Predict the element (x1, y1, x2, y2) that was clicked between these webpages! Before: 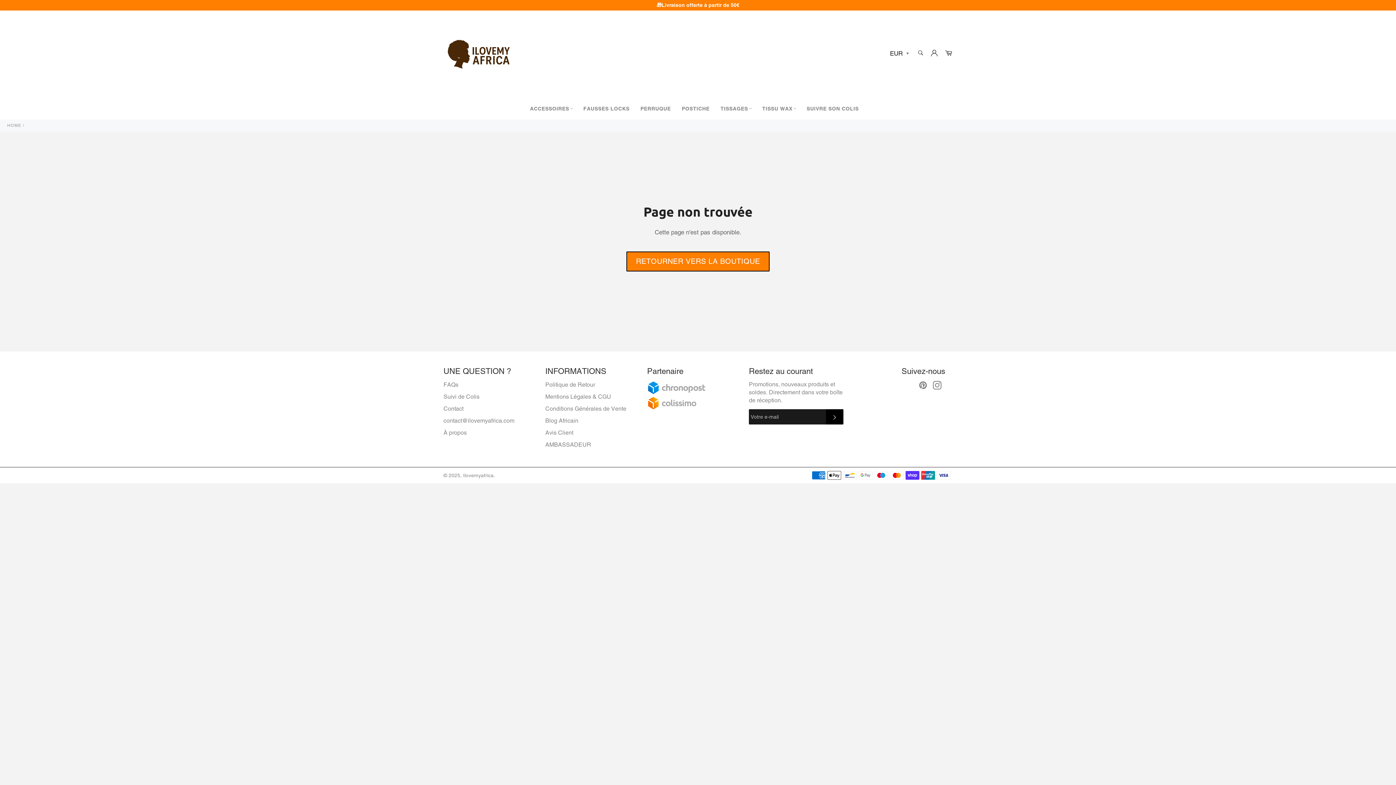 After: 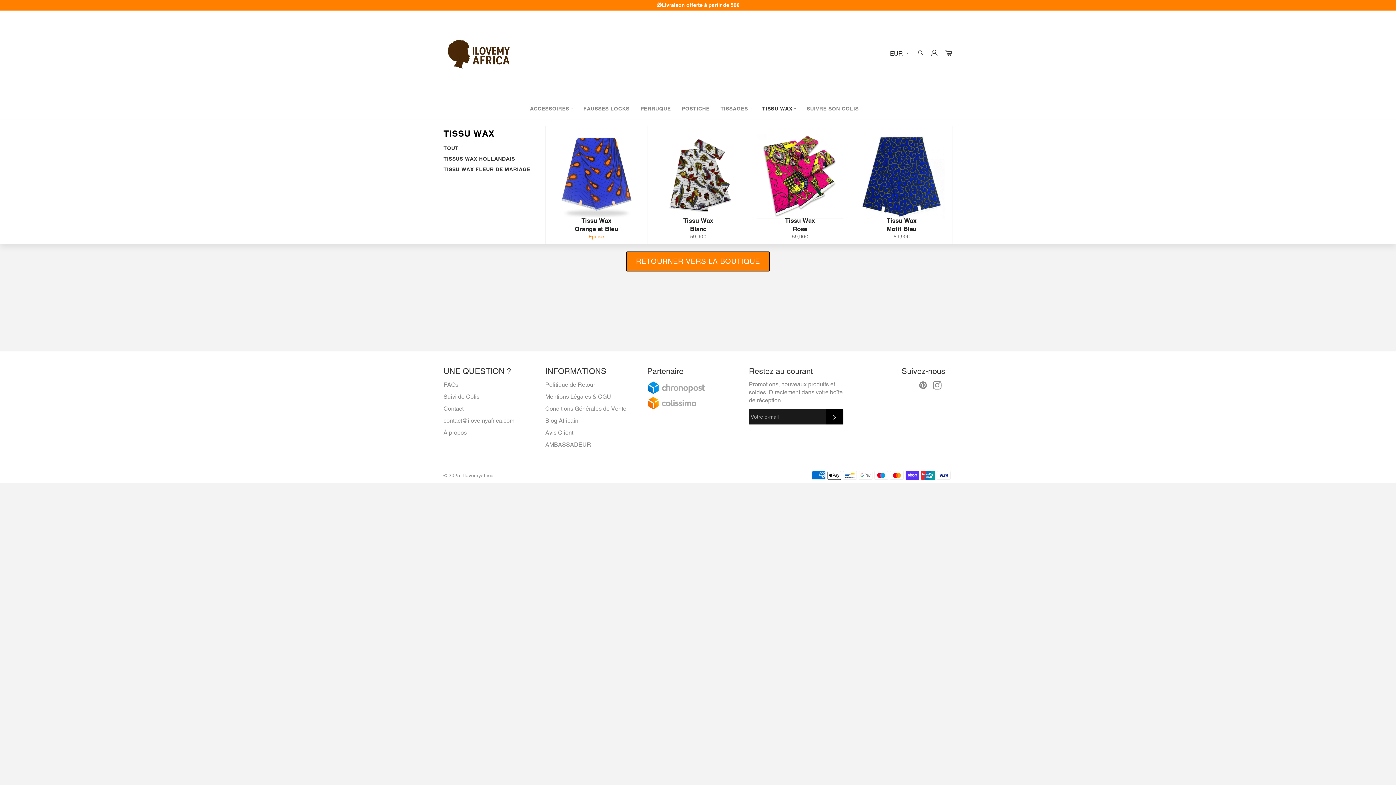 Action: bbox: (756, 98, 801, 119) label: TISSU WAX